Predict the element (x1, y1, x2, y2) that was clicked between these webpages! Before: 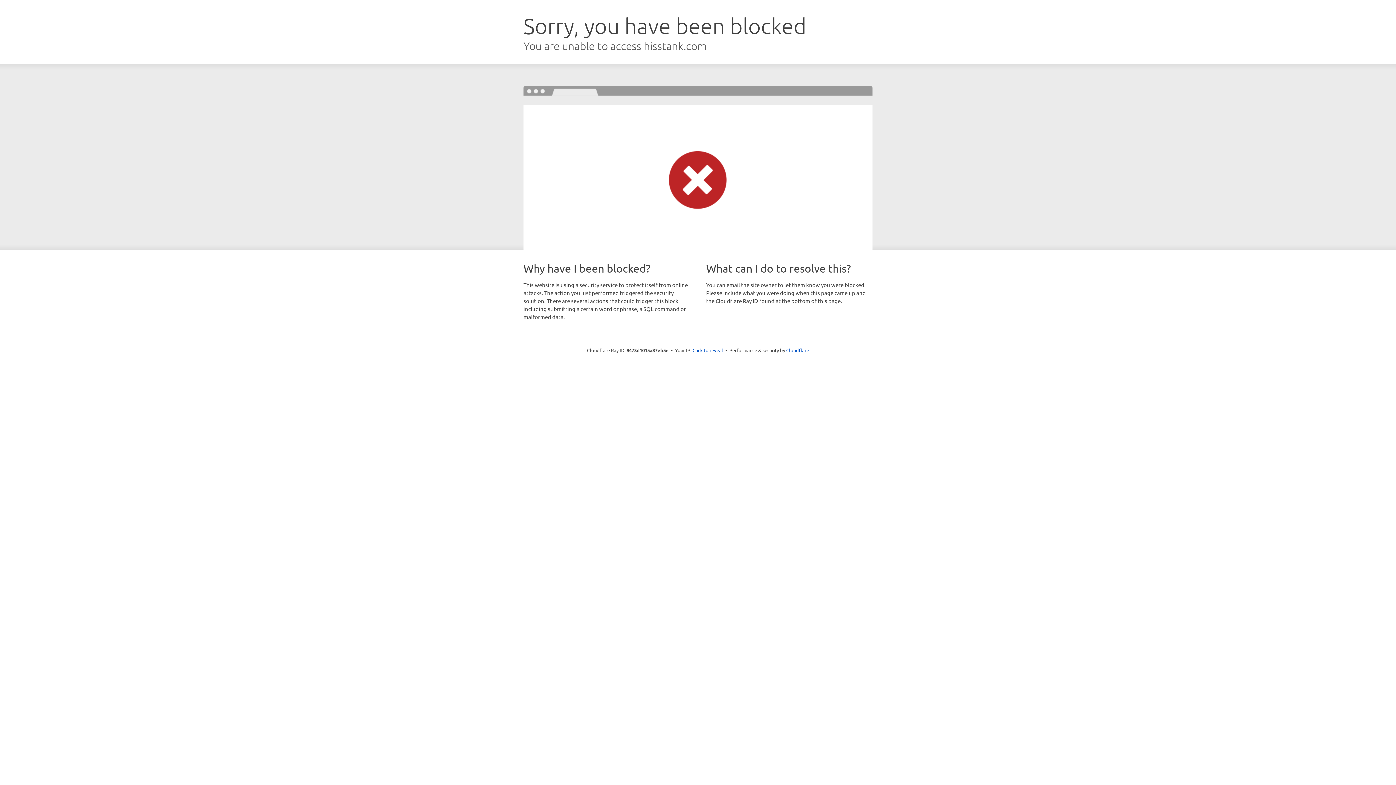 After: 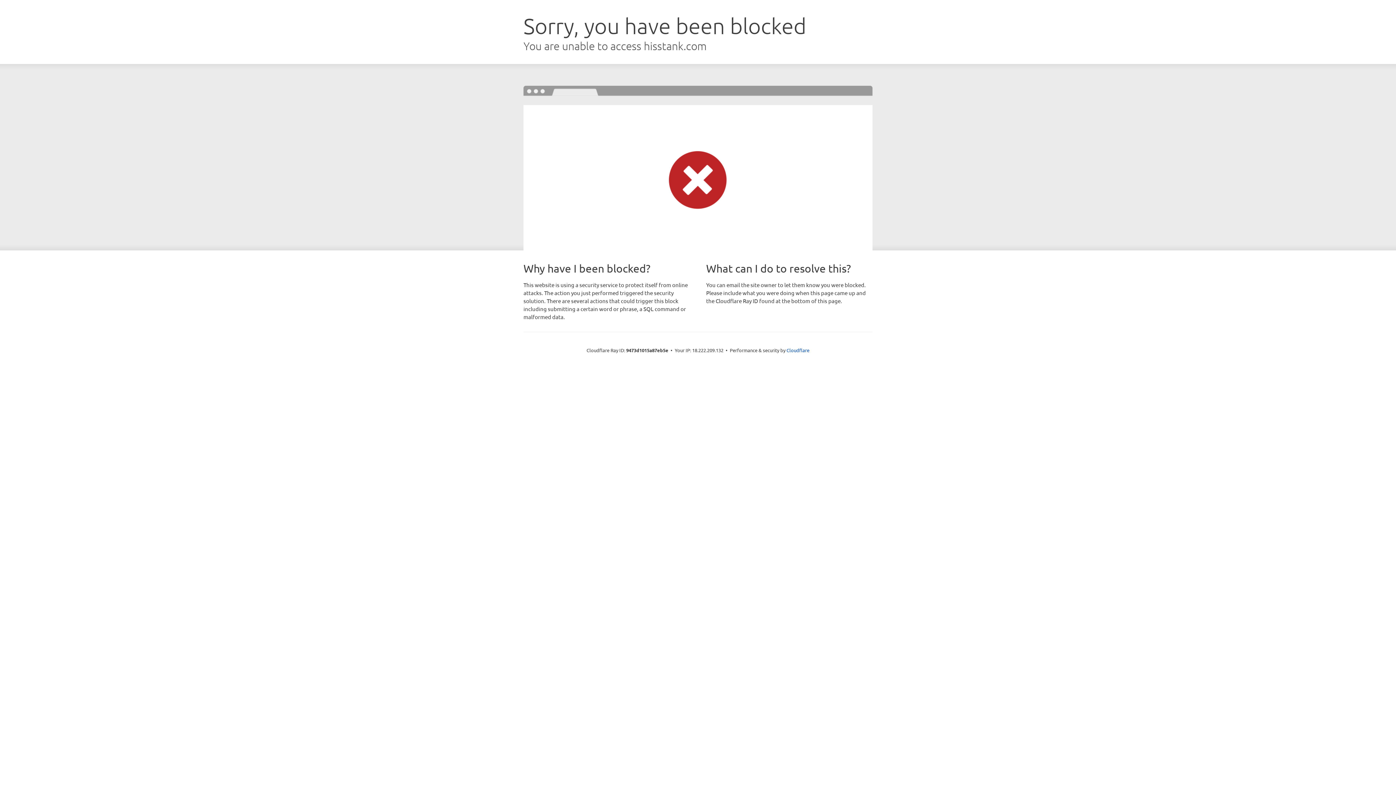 Action: bbox: (692, 346, 723, 353) label: Click to reveal